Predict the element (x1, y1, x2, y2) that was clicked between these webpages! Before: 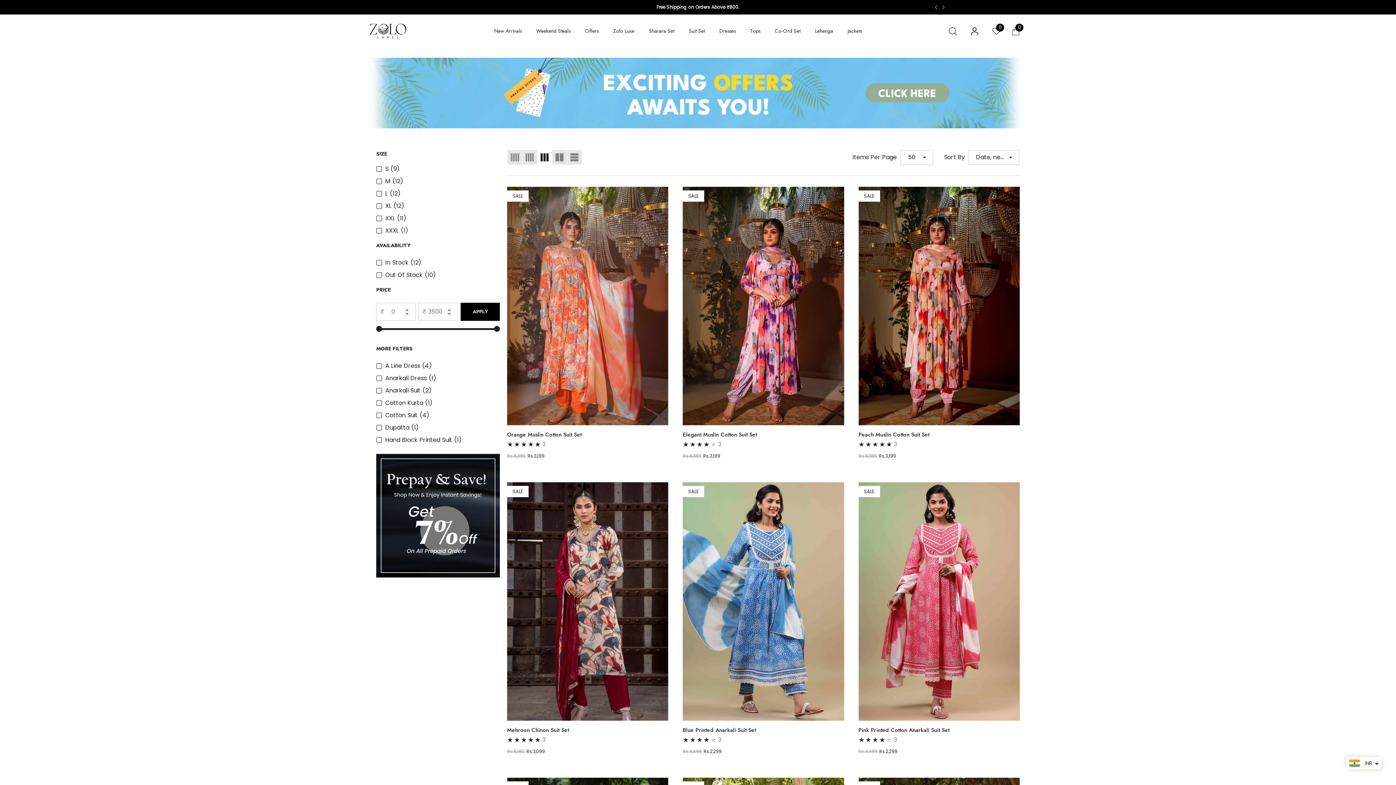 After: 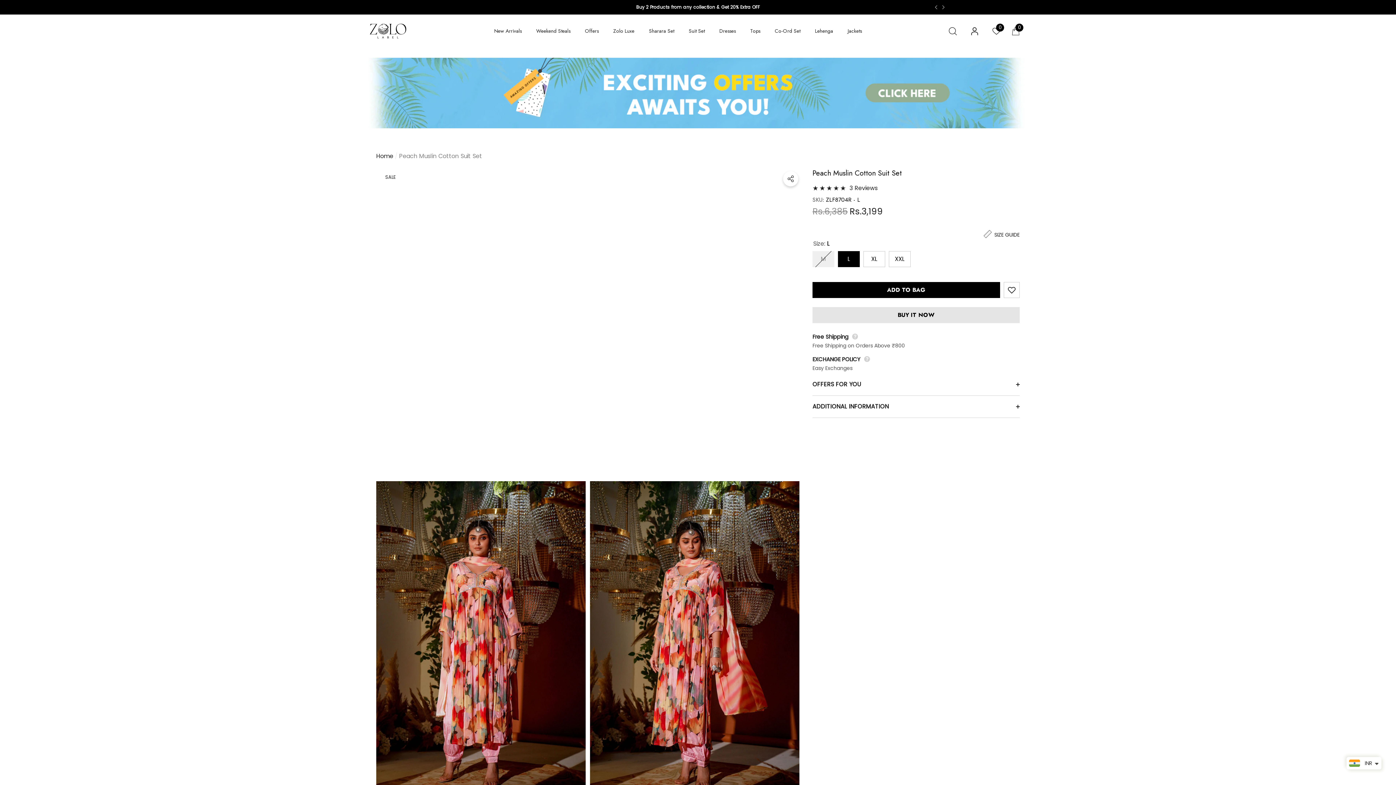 Action: bbox: (858, 186, 1019, 425)